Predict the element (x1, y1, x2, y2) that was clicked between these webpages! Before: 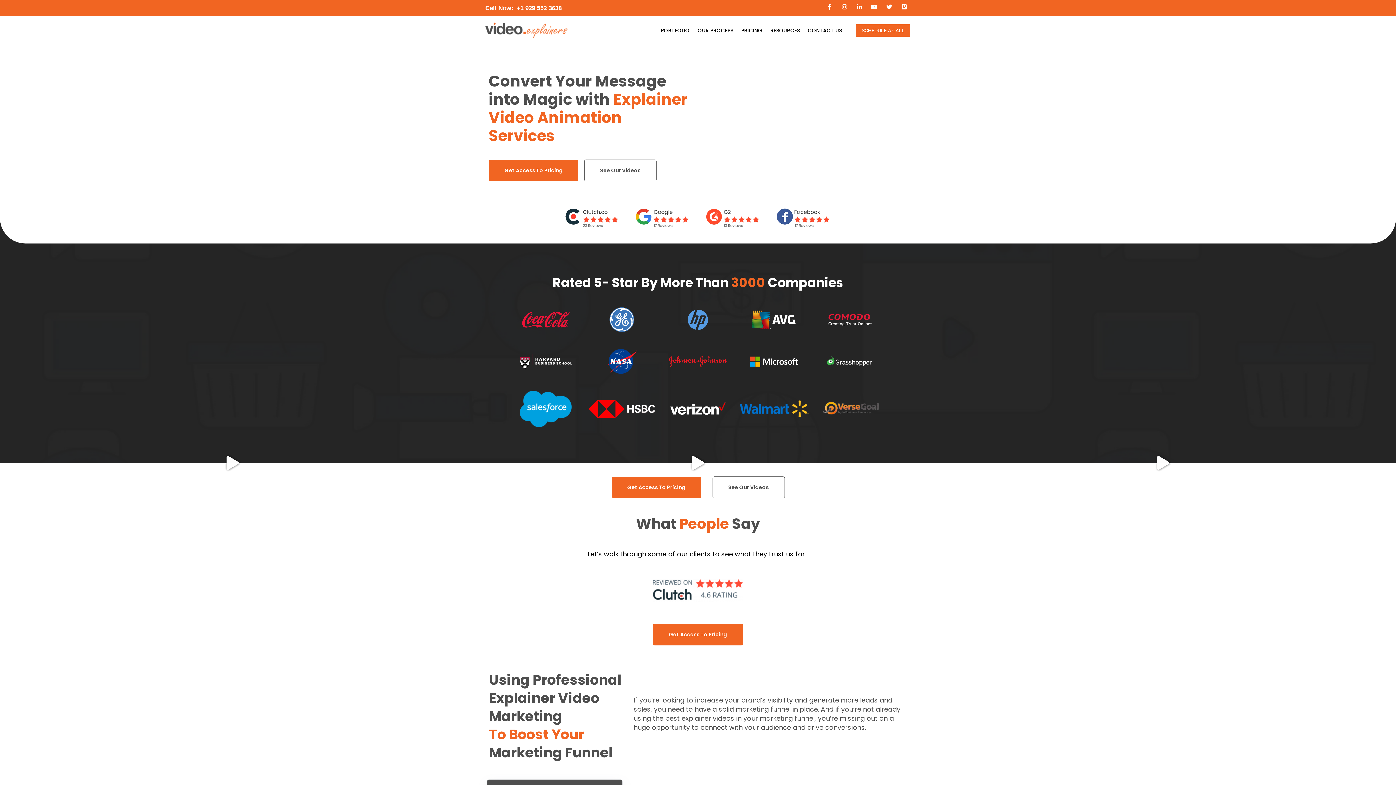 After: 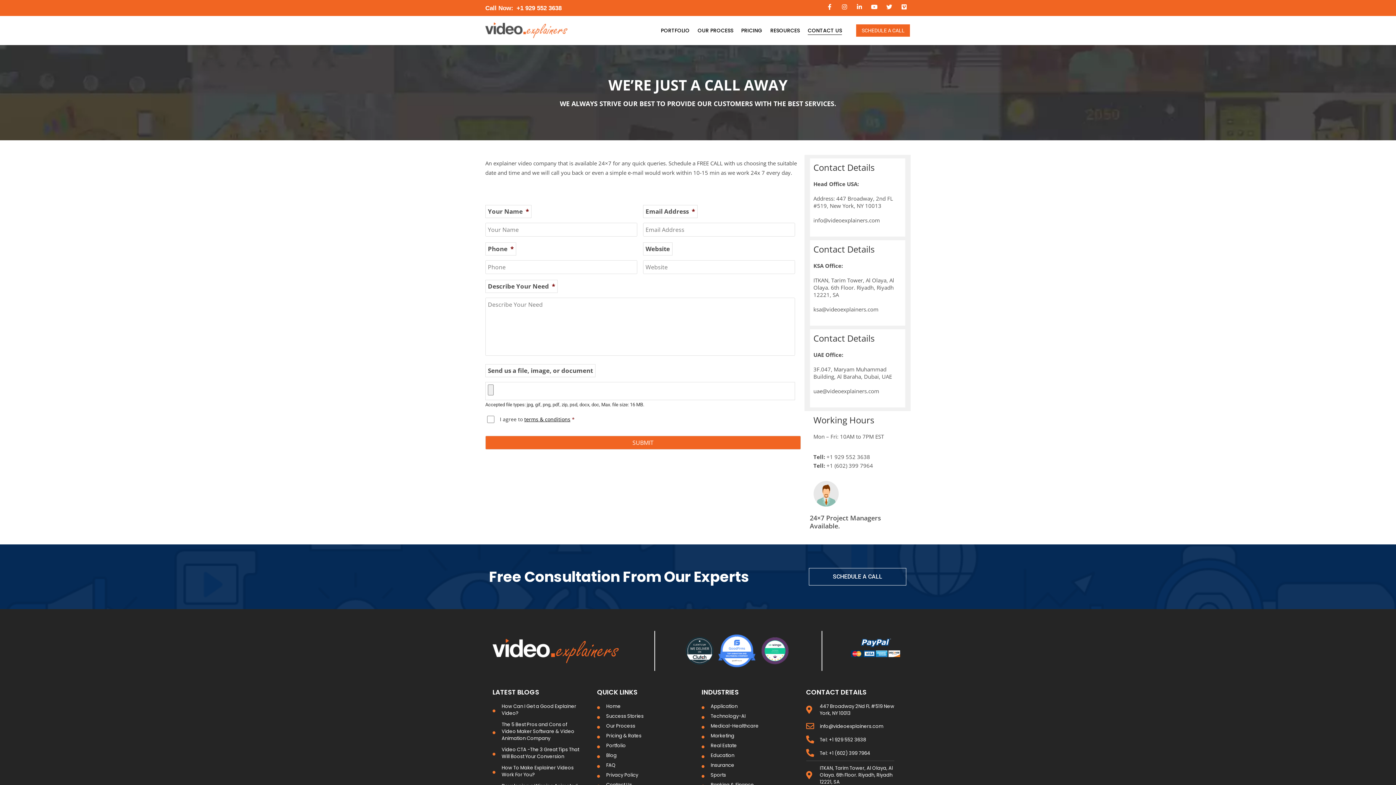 Action: bbox: (808, 26, 842, 34) label: CONTACT US